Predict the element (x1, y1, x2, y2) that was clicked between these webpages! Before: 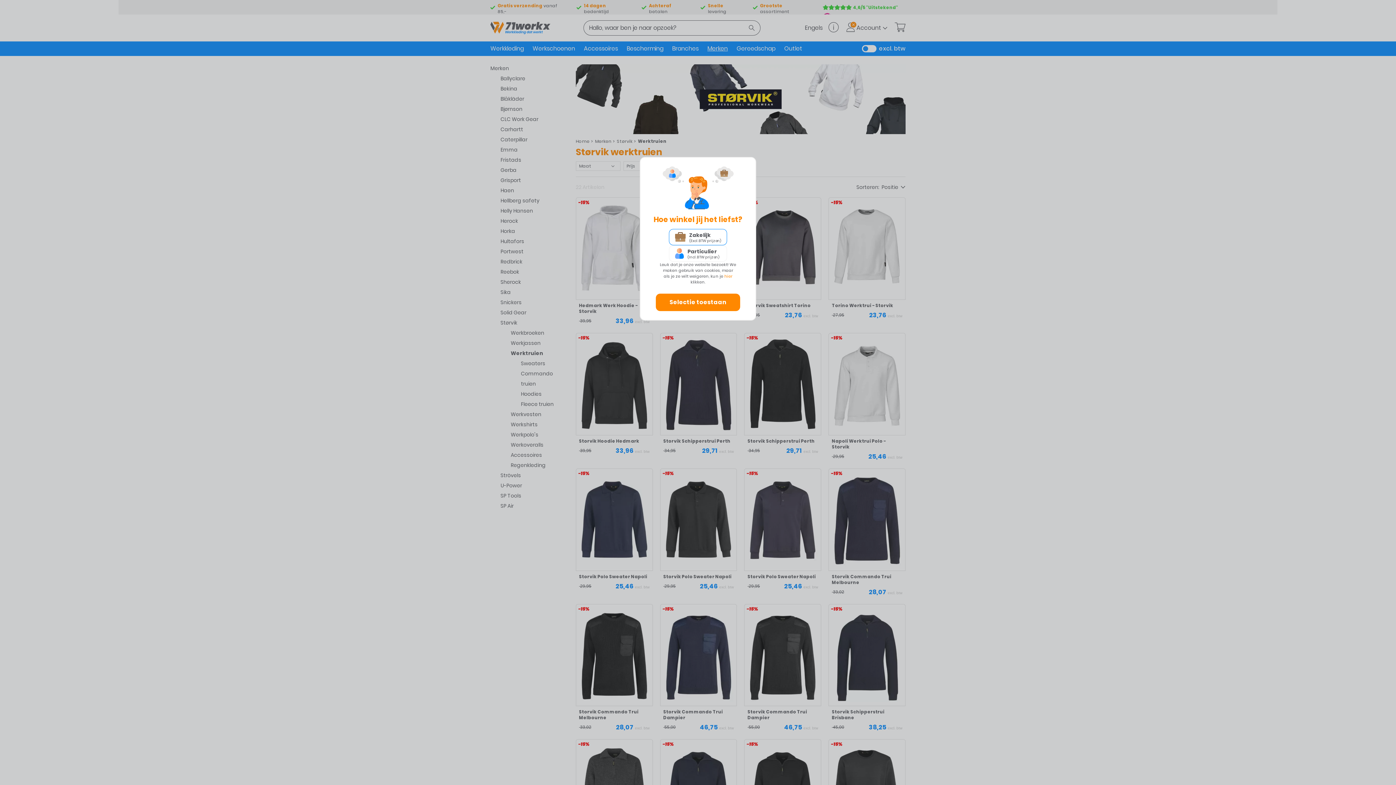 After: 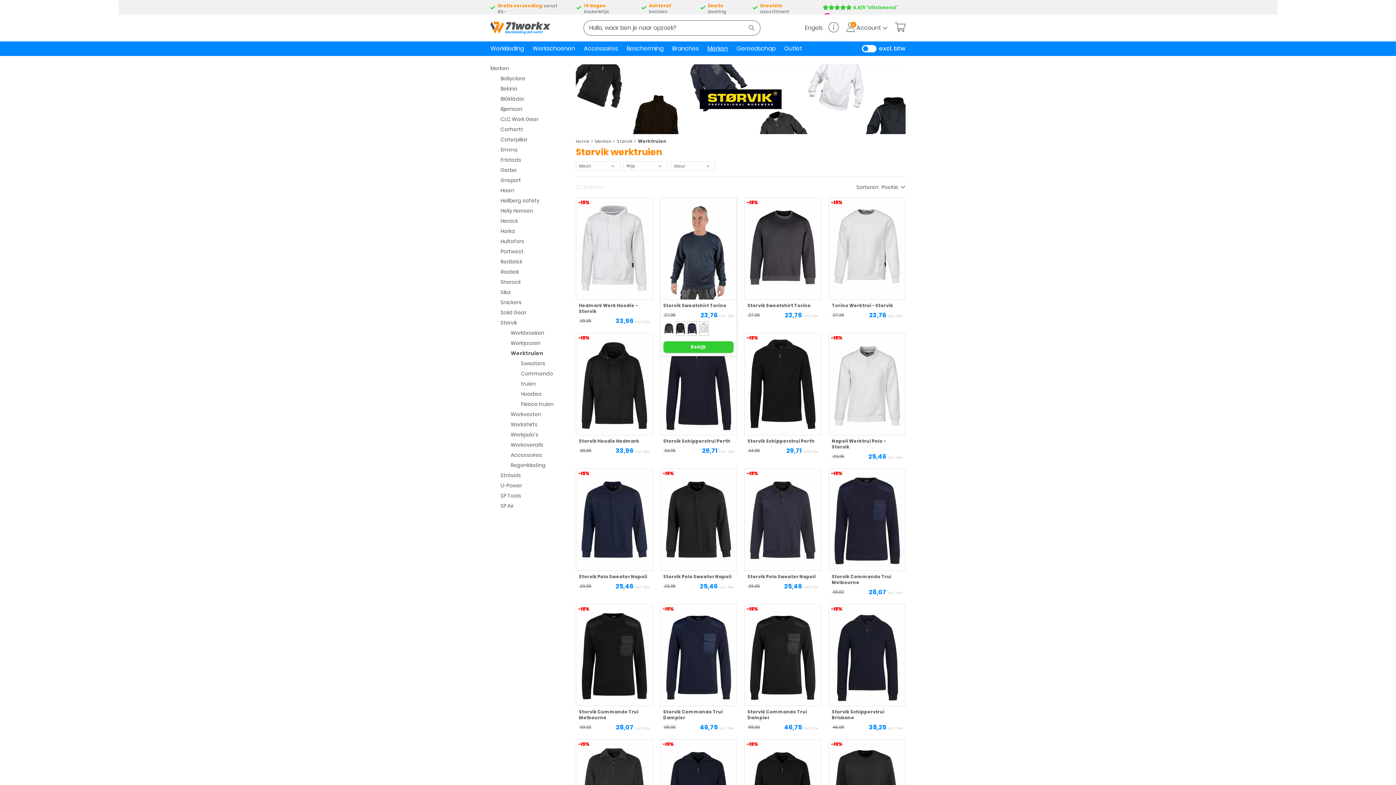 Action: bbox: (656, 293, 740, 311) label: Selectie toestaan